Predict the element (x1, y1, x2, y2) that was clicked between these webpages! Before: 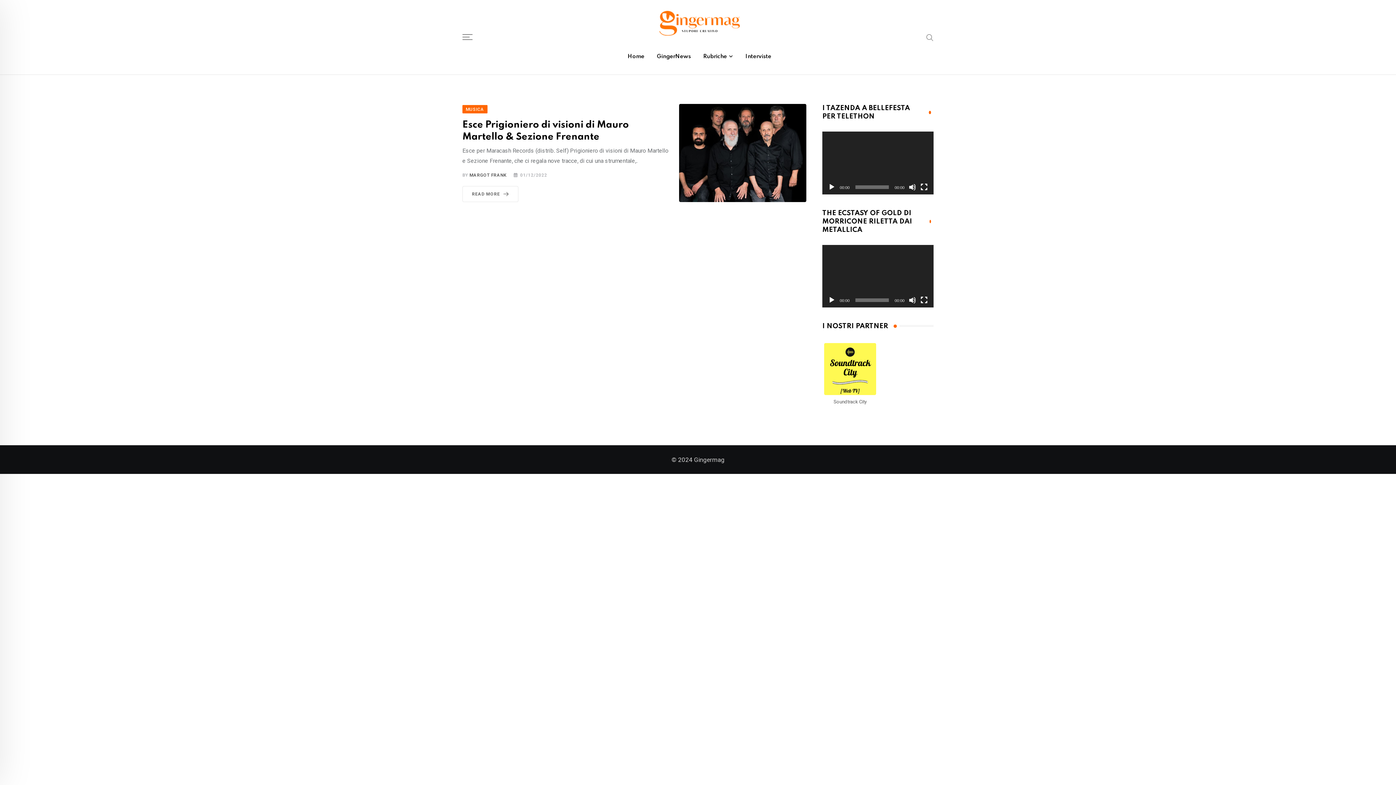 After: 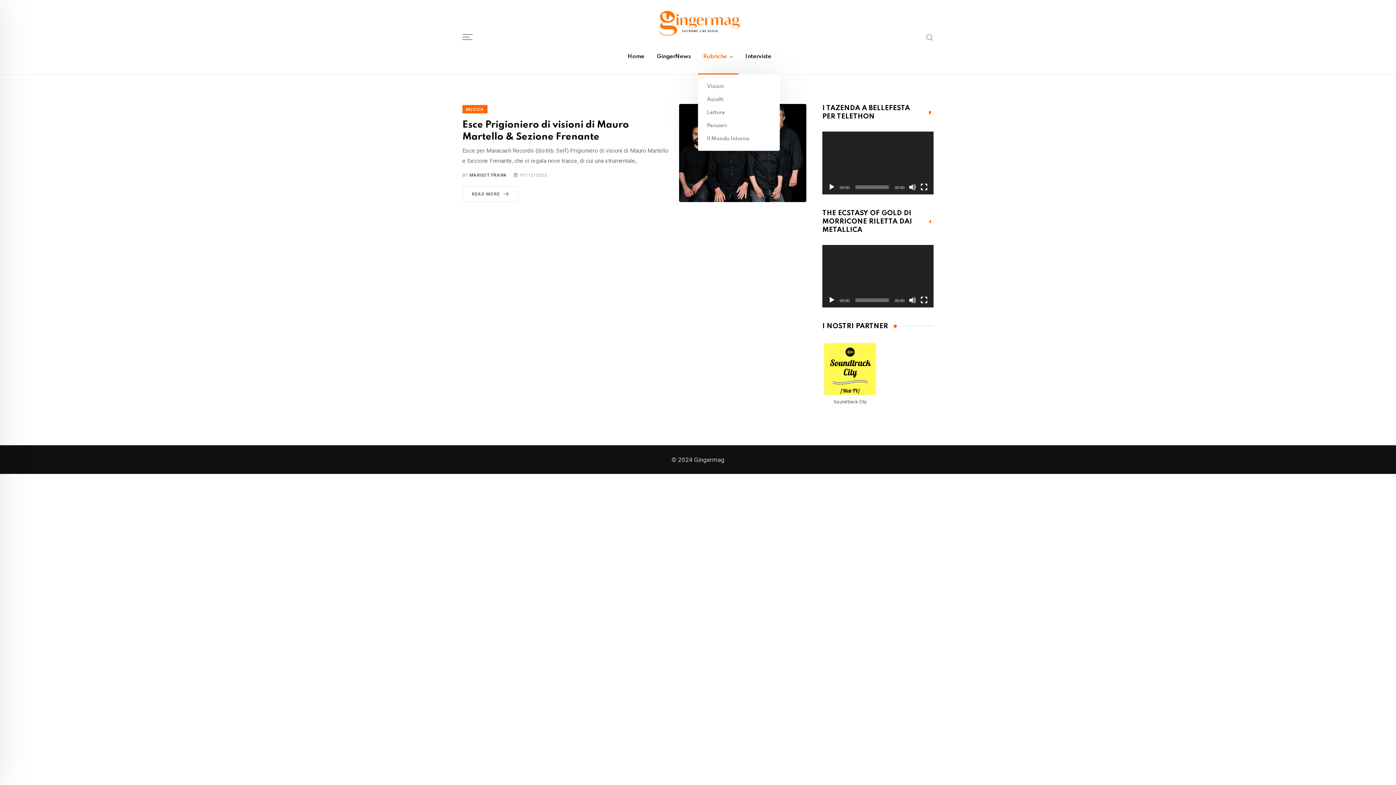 Action: bbox: (698, 38, 738, 74) label: Rubriche